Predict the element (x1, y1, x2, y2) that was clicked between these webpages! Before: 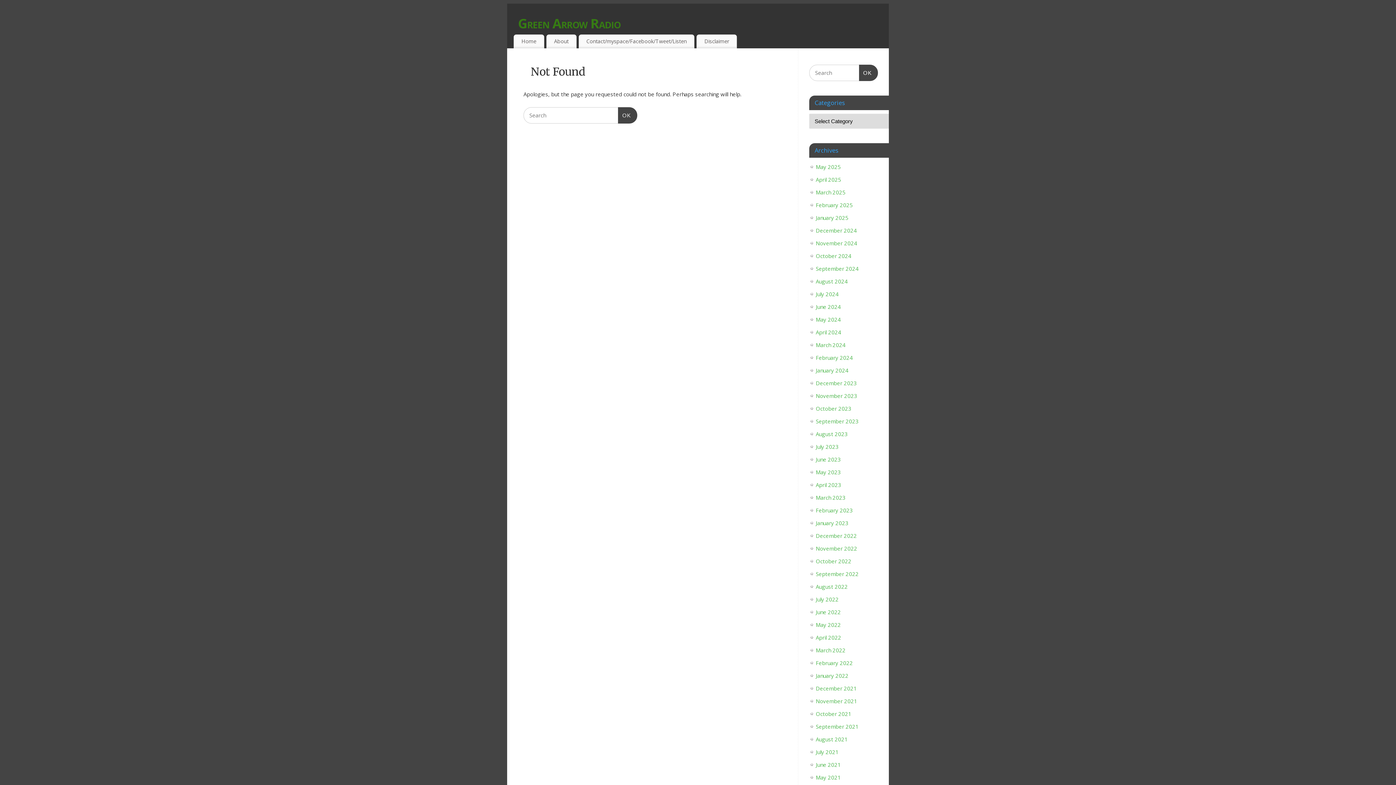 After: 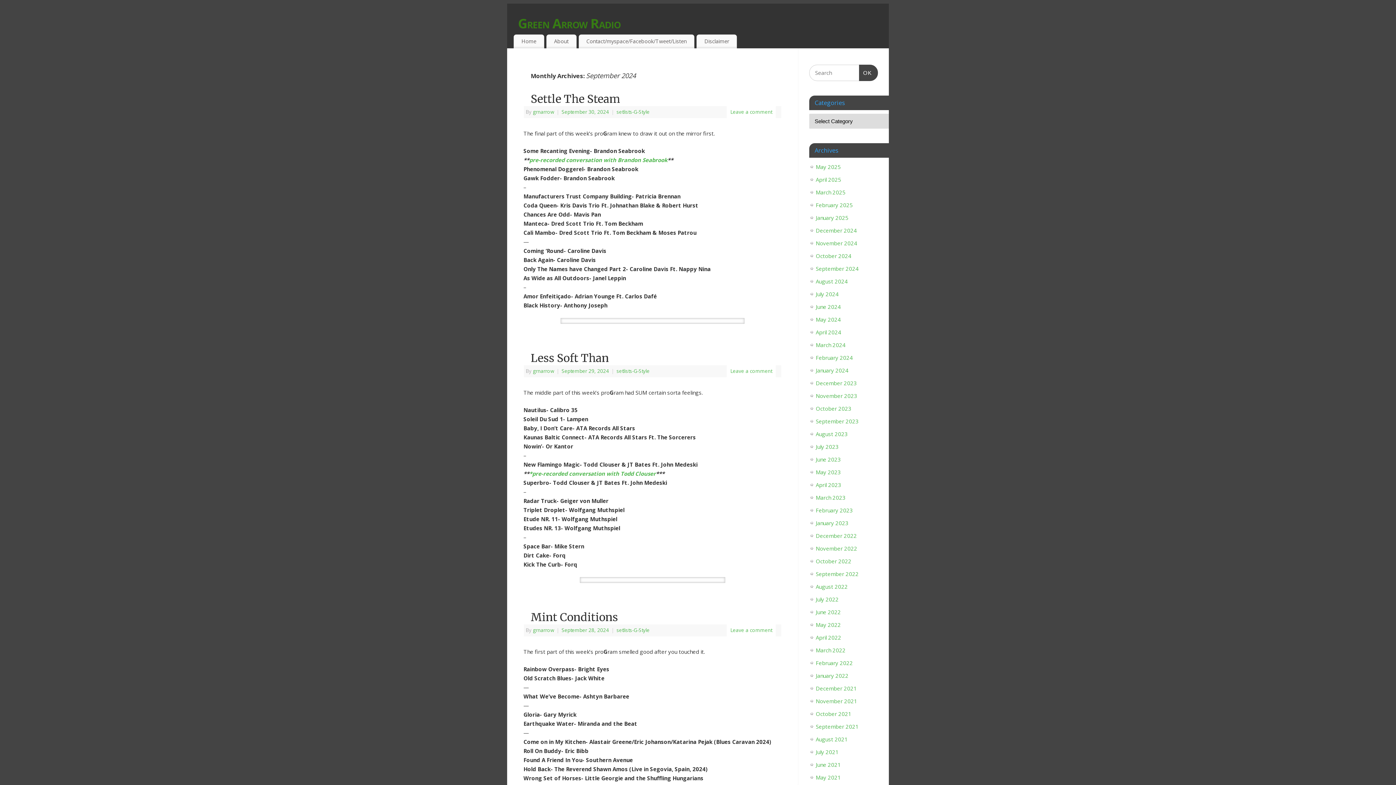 Action: bbox: (816, 265, 858, 272) label: September 2024